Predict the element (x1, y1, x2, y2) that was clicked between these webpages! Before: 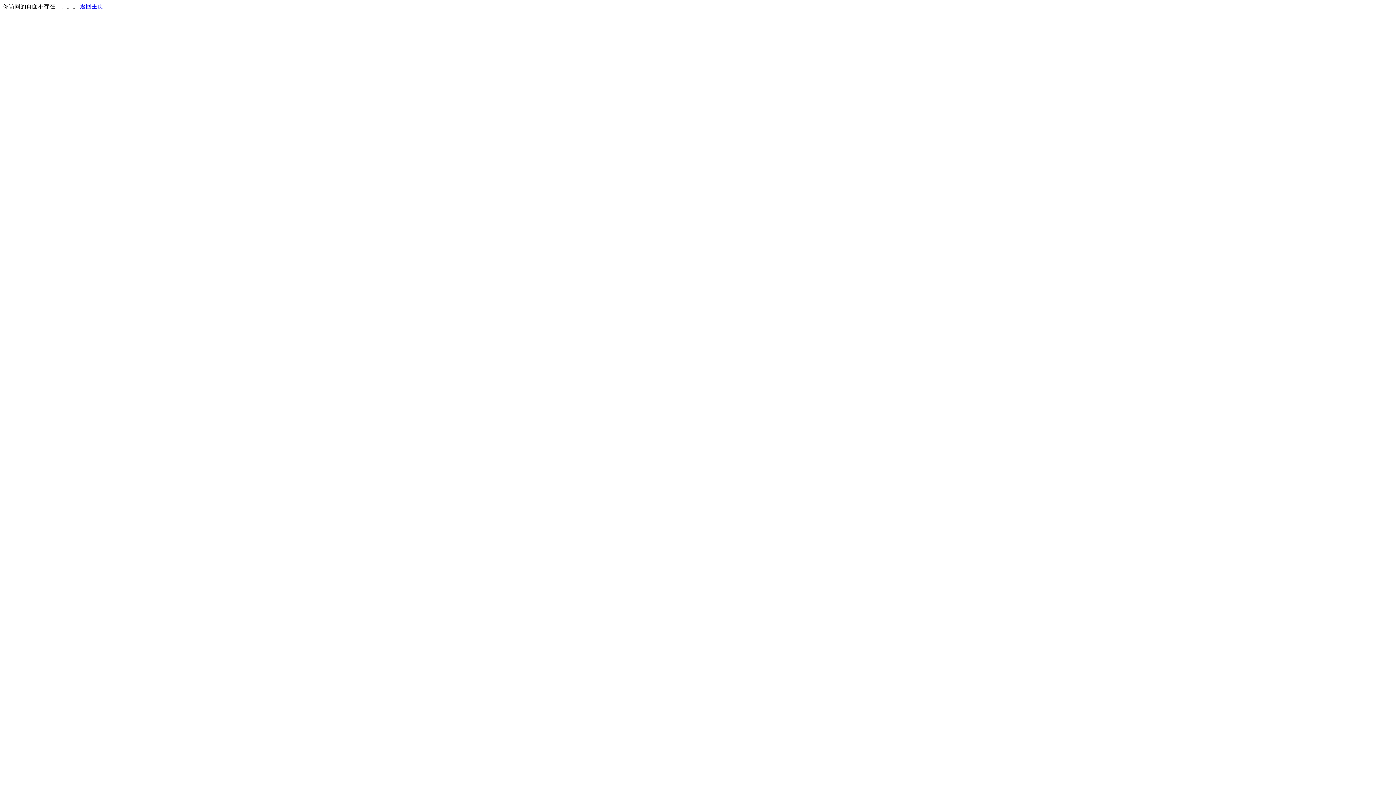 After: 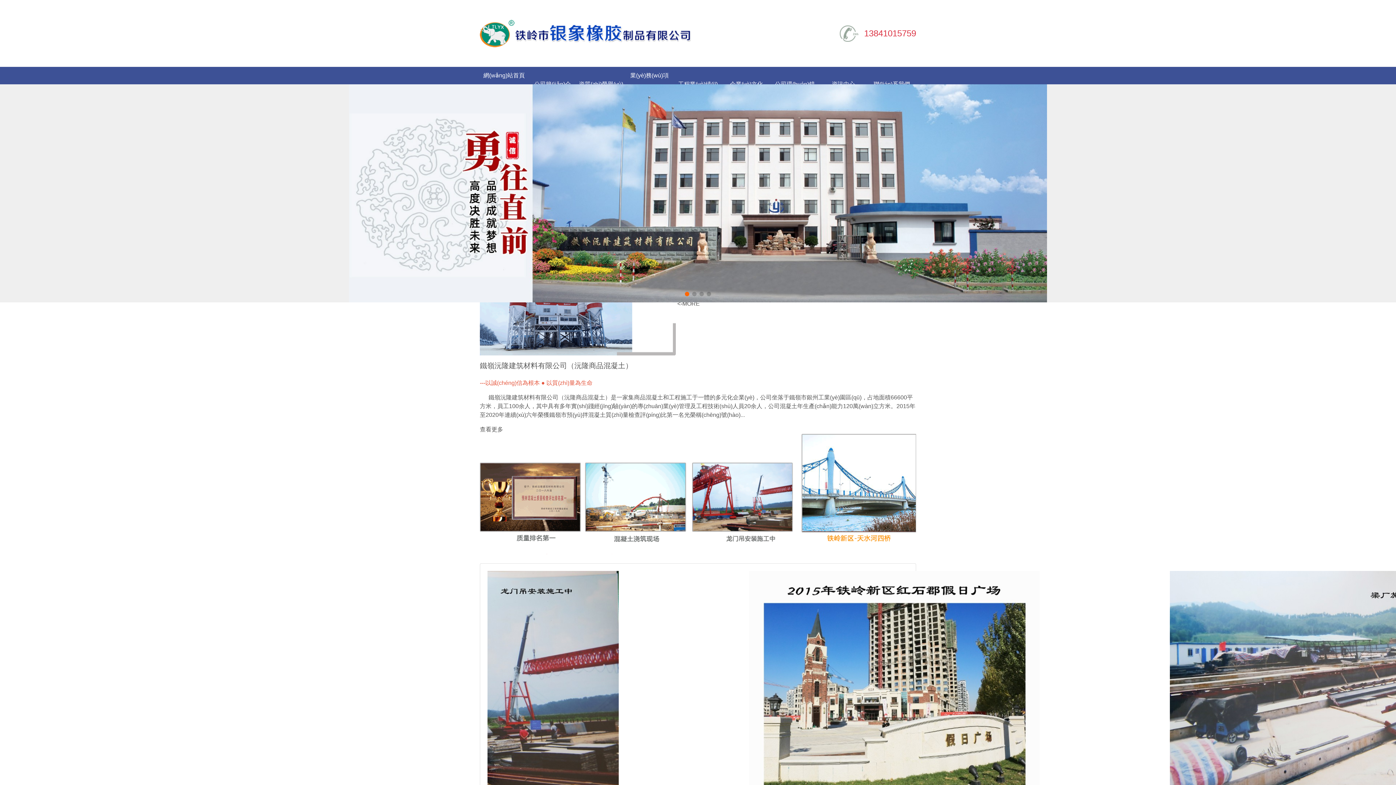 Action: bbox: (80, 3, 103, 9) label: 返回主页